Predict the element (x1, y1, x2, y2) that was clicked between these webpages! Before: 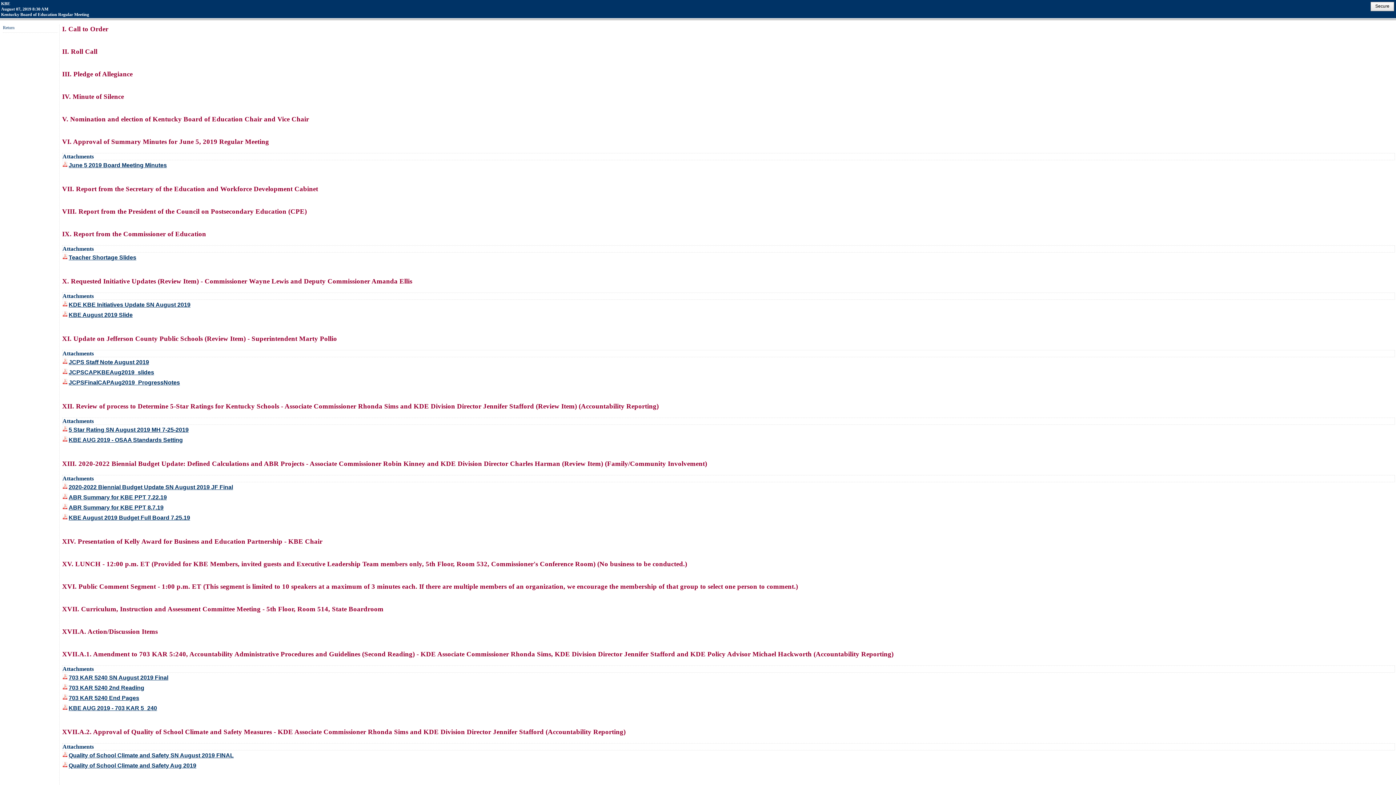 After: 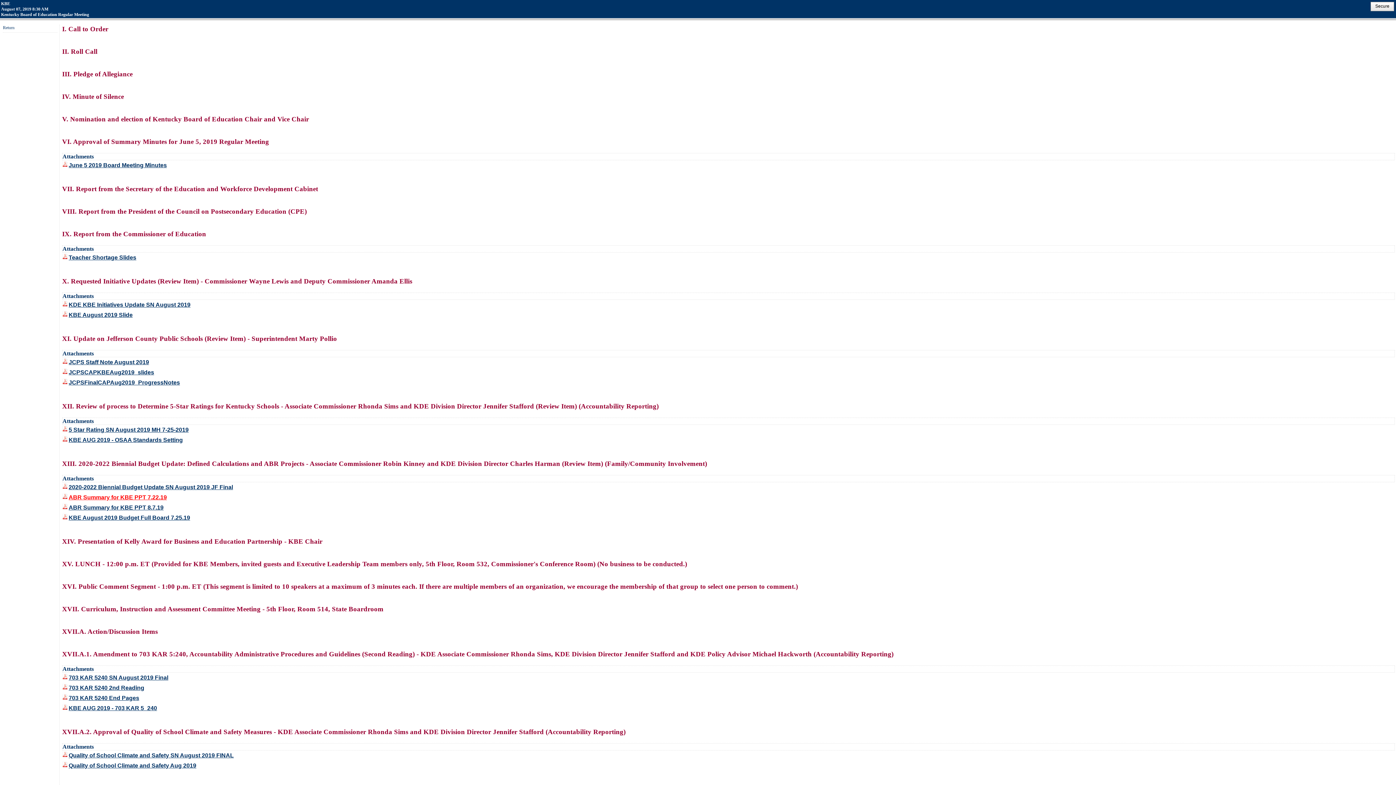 Action: bbox: (62, 493, 166, 502) label: ABR Summary for KBE PPT 7.22.19